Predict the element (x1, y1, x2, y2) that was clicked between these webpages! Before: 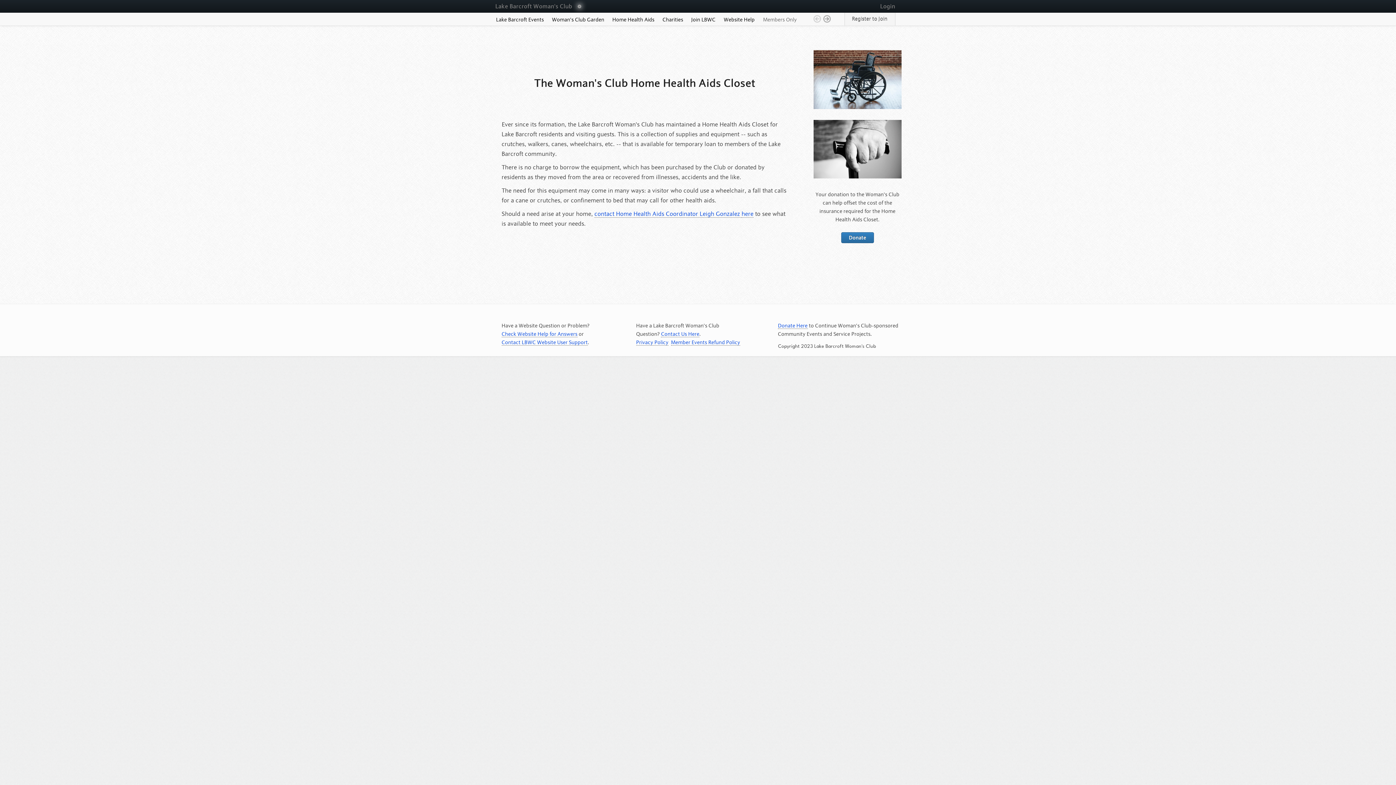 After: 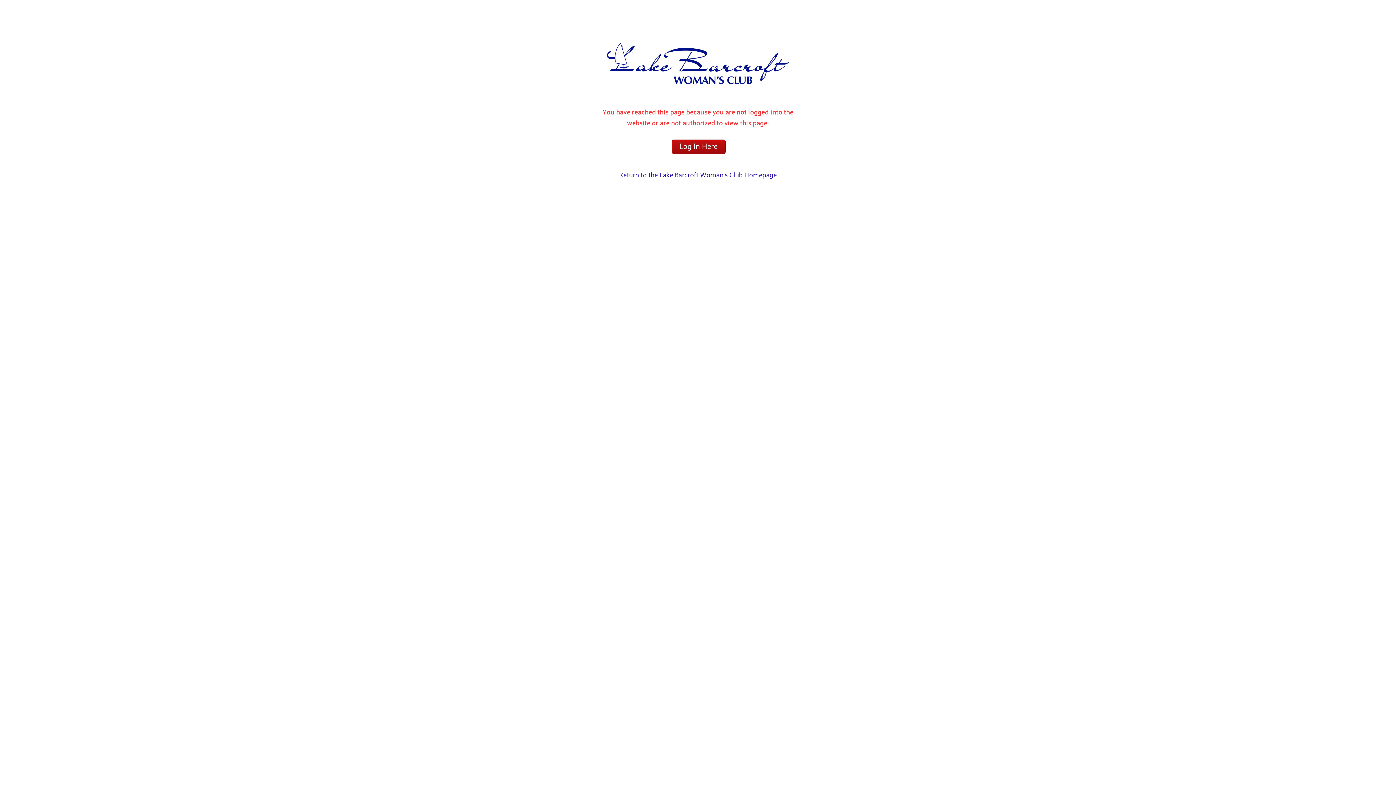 Action: label: Members Only bbox: (759, 13, 800, 26)